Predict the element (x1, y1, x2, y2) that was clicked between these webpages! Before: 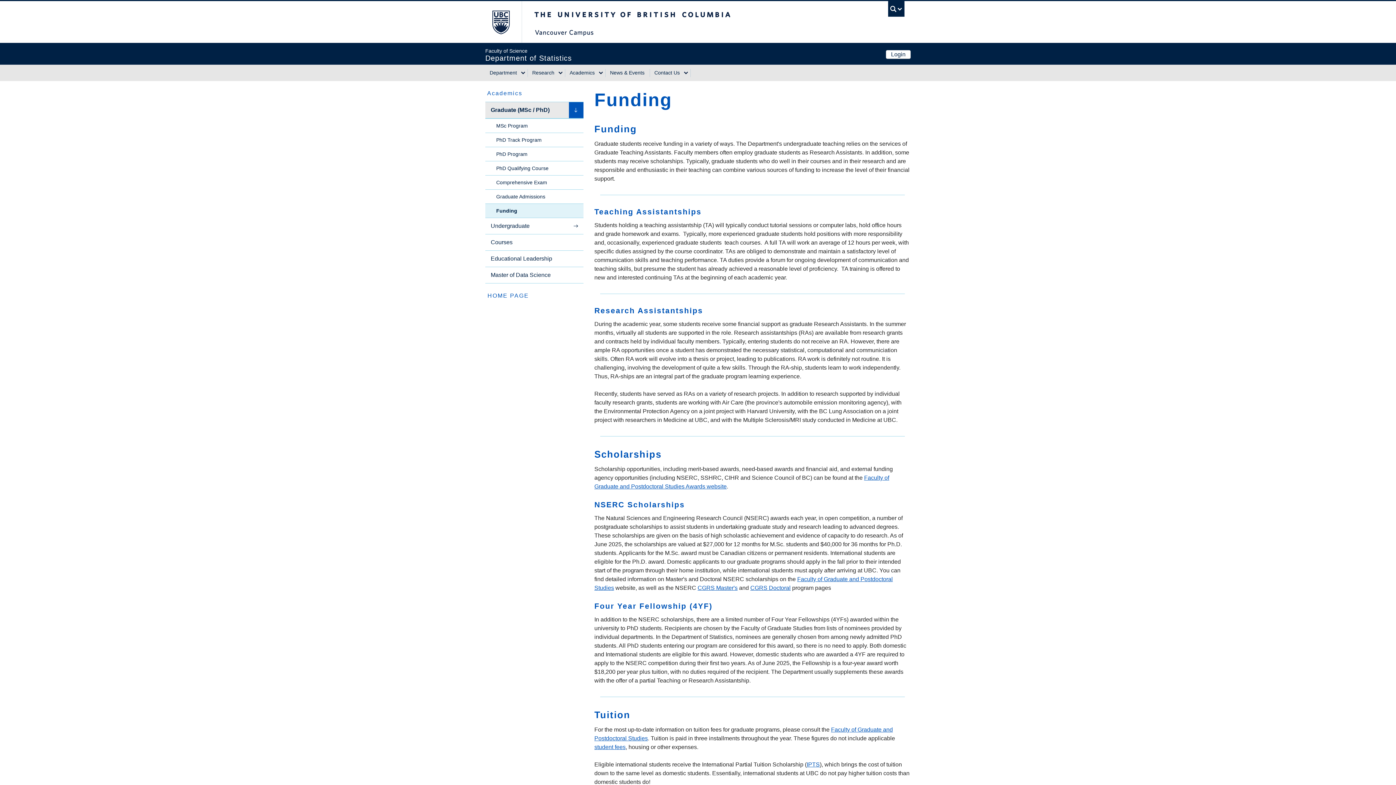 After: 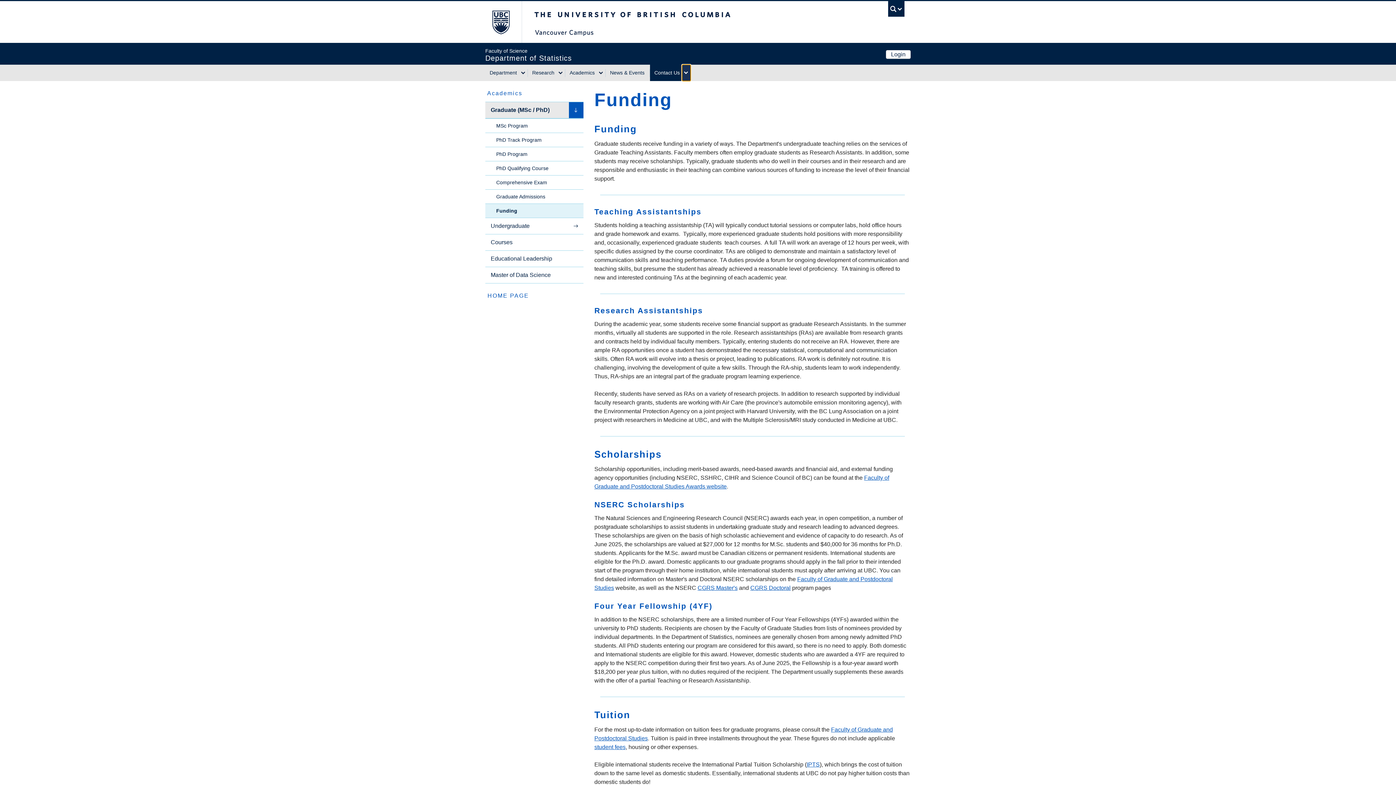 Action: bbox: (682, 68, 690, 76)